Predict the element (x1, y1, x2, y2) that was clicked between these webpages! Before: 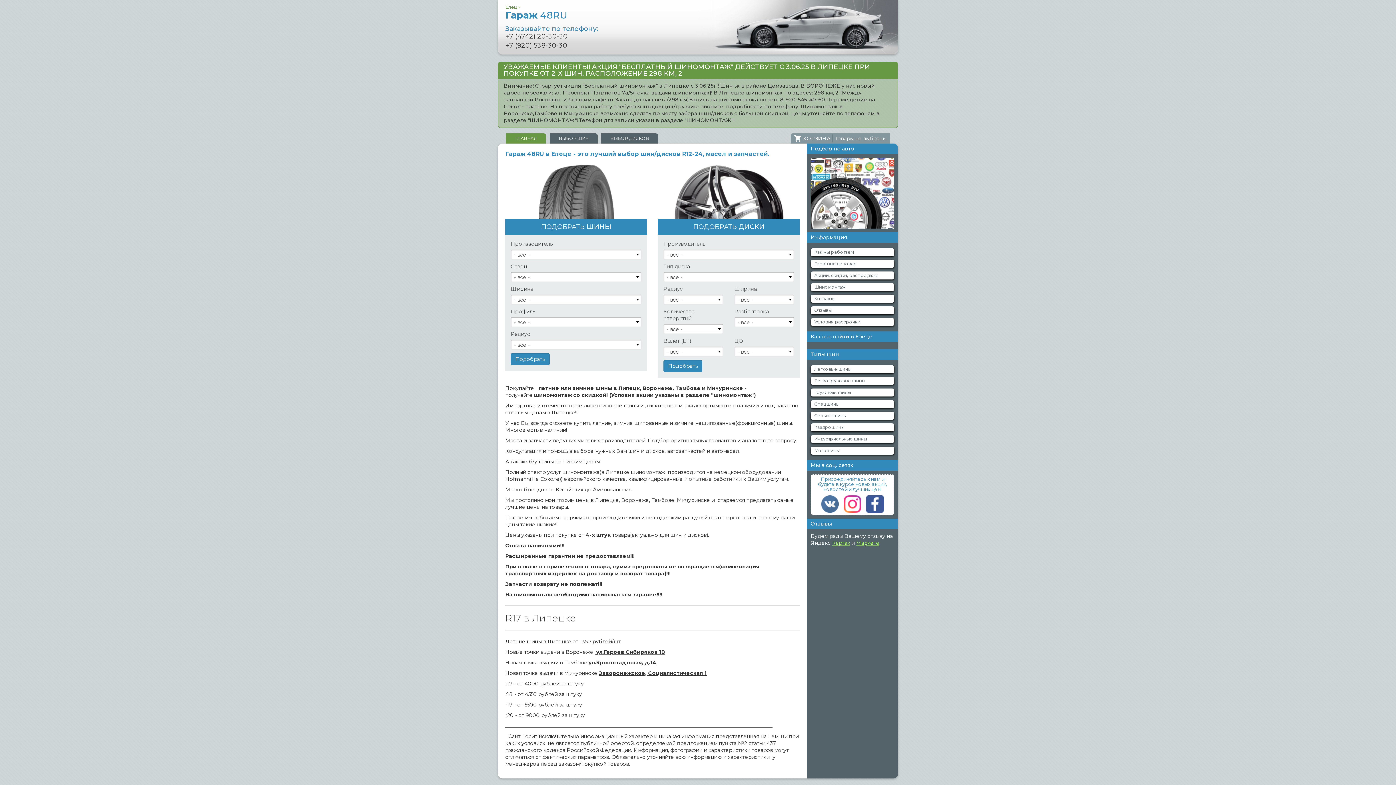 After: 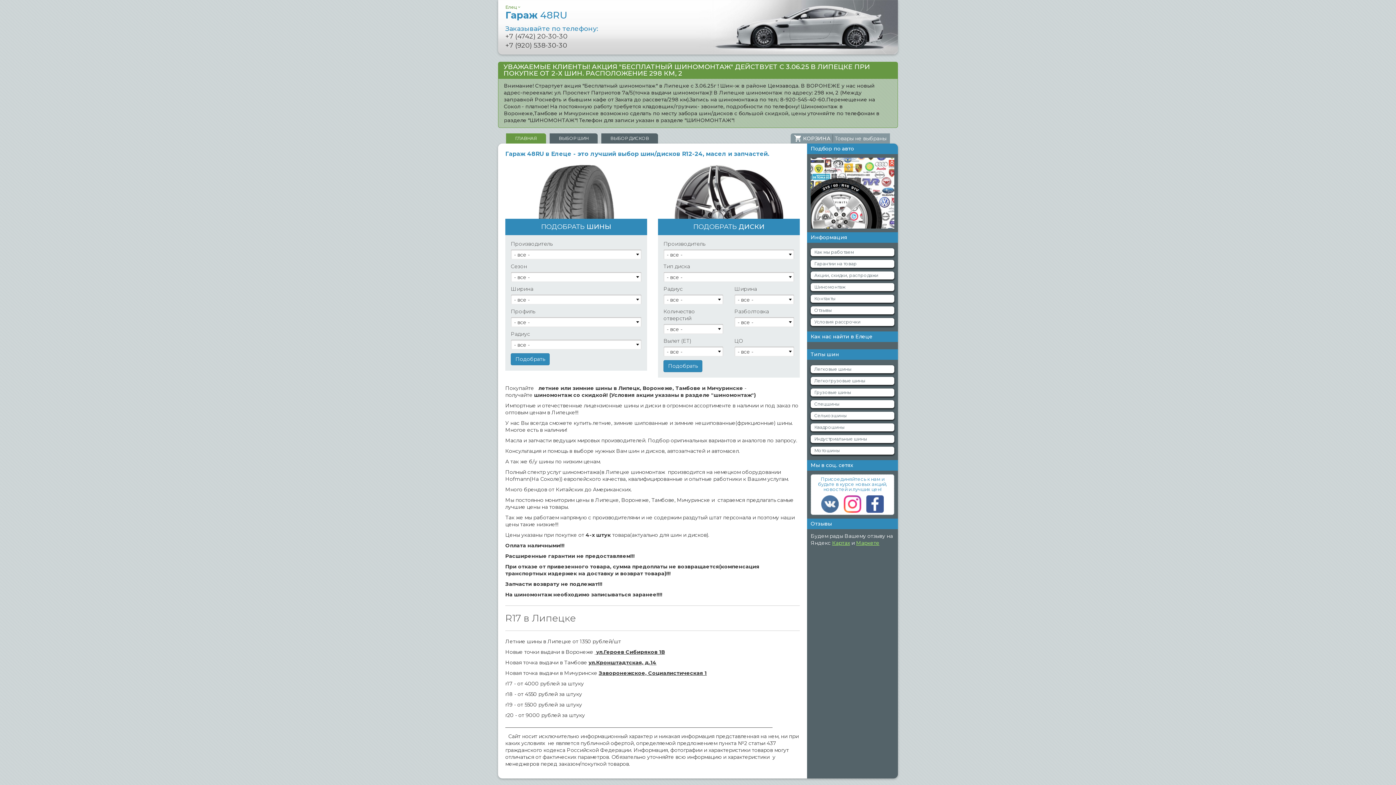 Action: bbox: (832, 540, 850, 546) label: Картах